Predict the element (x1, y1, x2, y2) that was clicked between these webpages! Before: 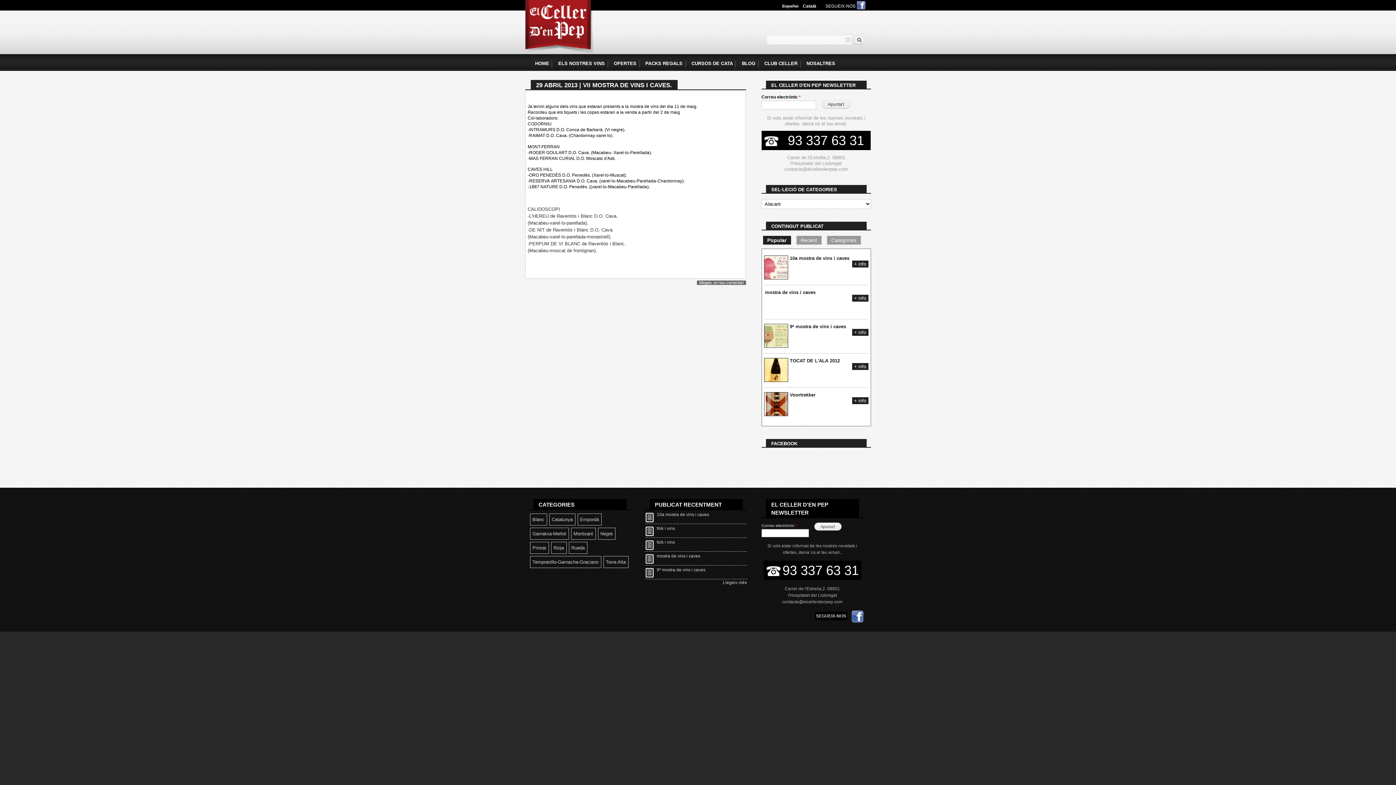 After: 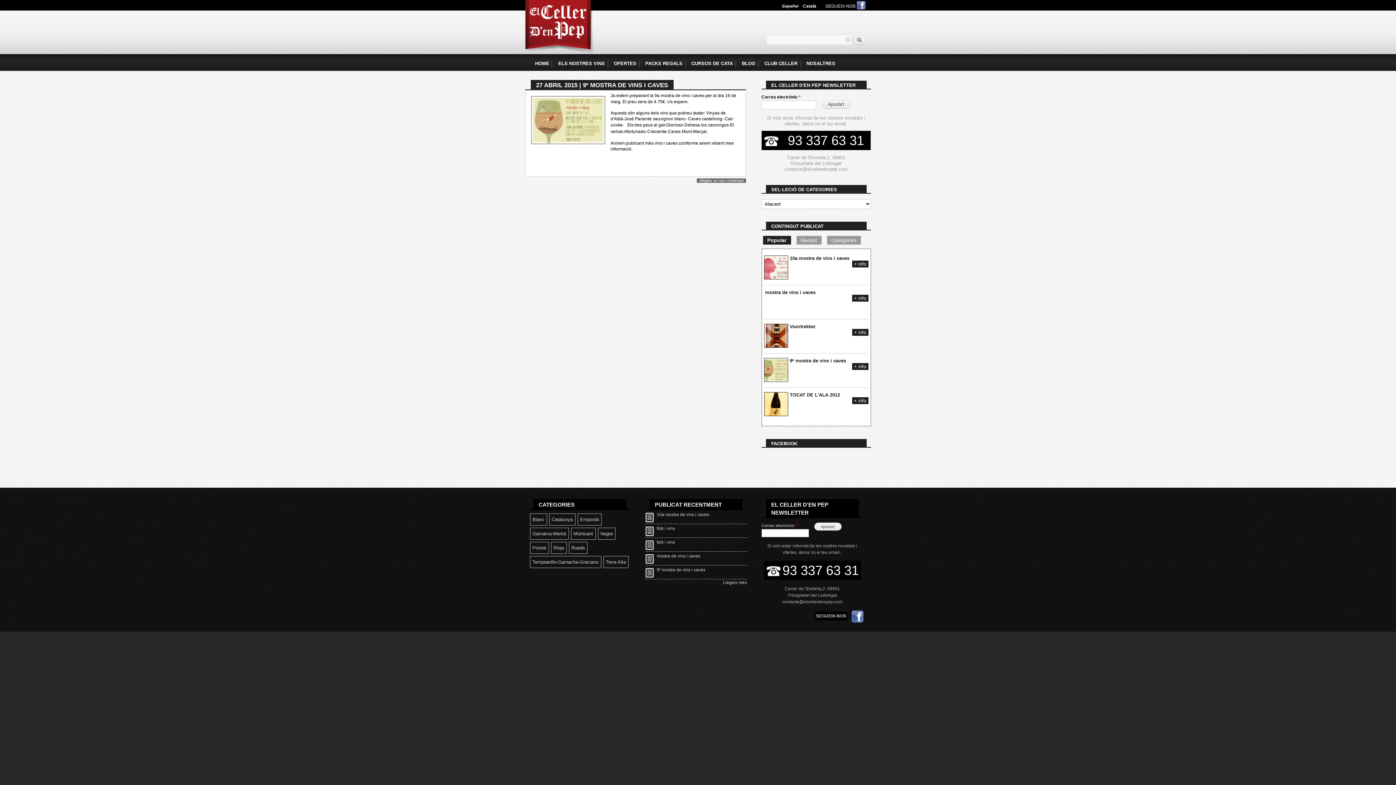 Action: bbox: (656, 567, 705, 572) label: 9ª mostra de vins i caves